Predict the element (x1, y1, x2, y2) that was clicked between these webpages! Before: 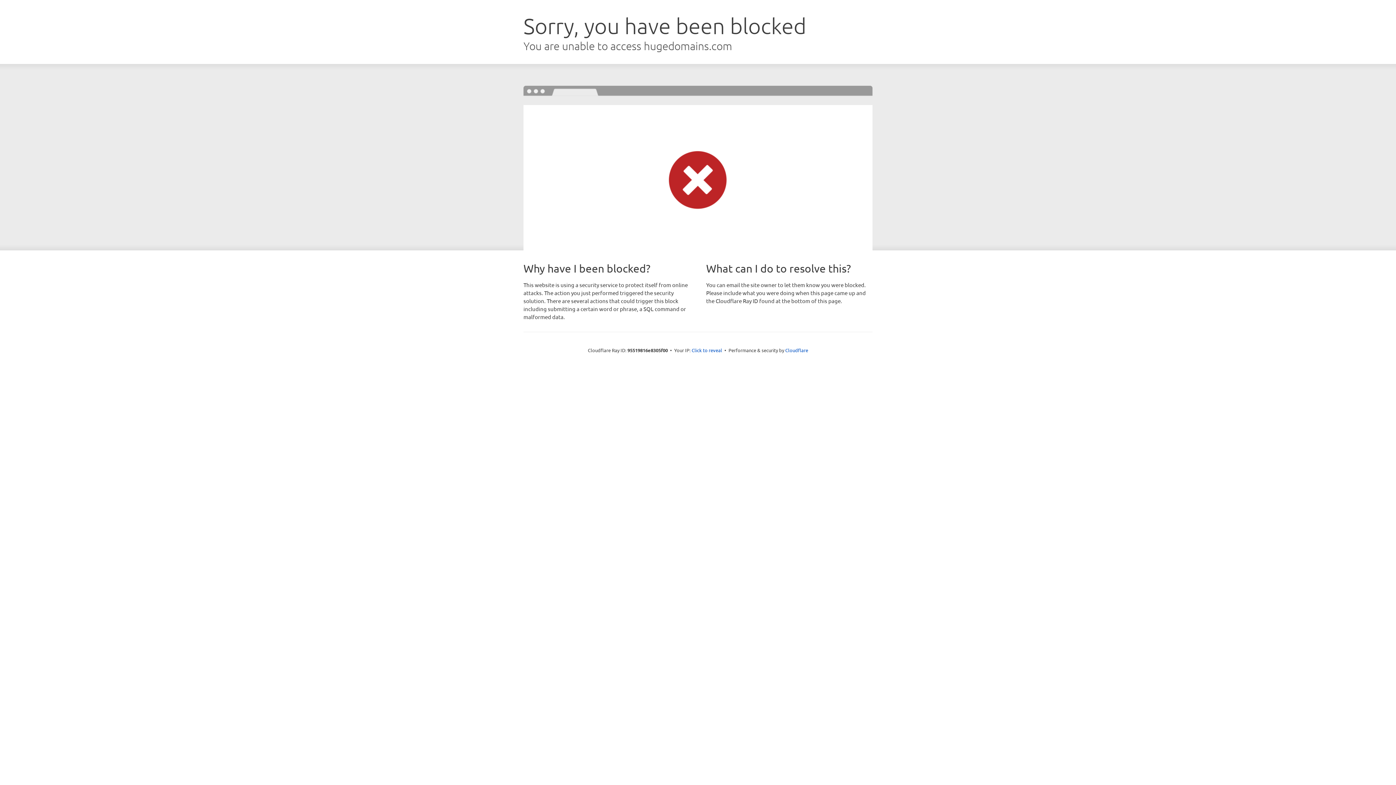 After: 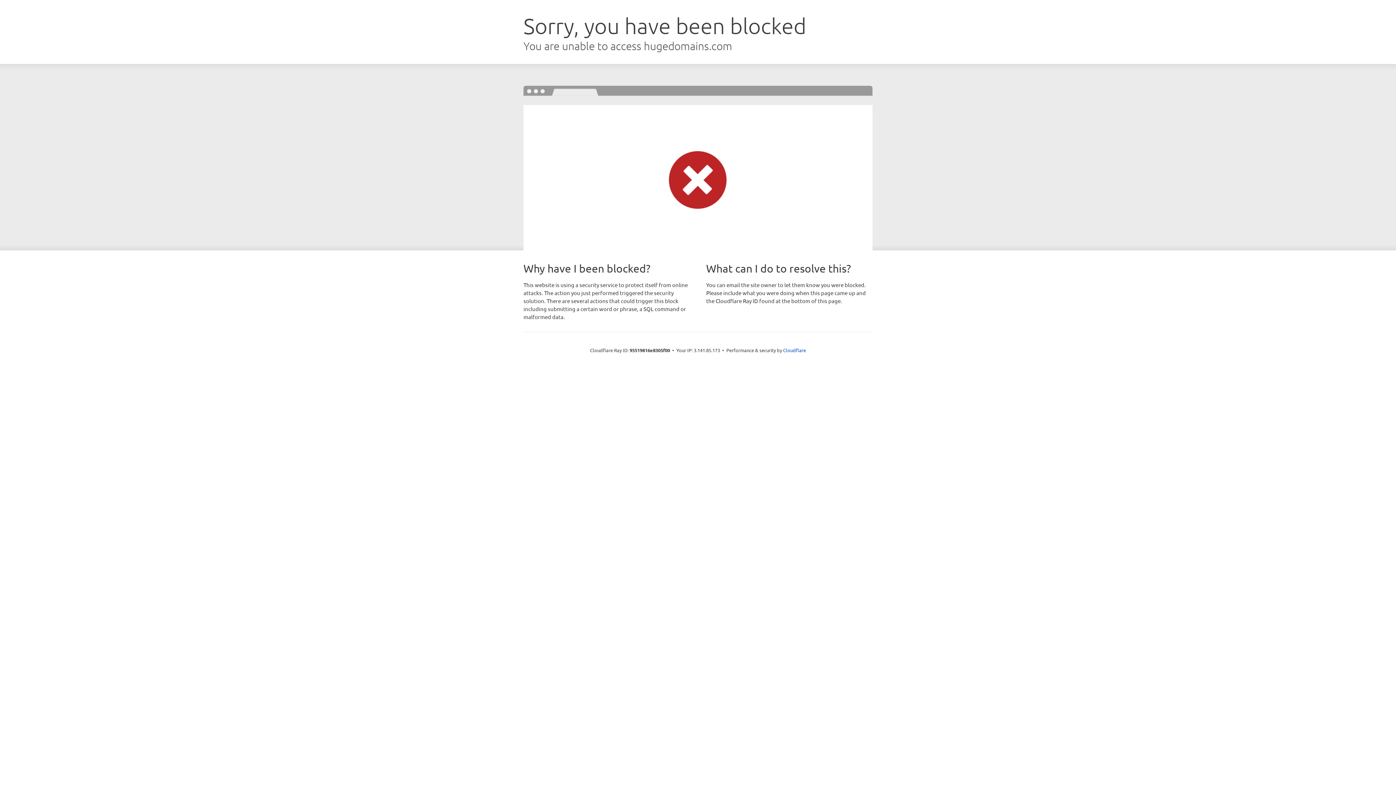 Action: bbox: (691, 346, 722, 353) label: Click to reveal